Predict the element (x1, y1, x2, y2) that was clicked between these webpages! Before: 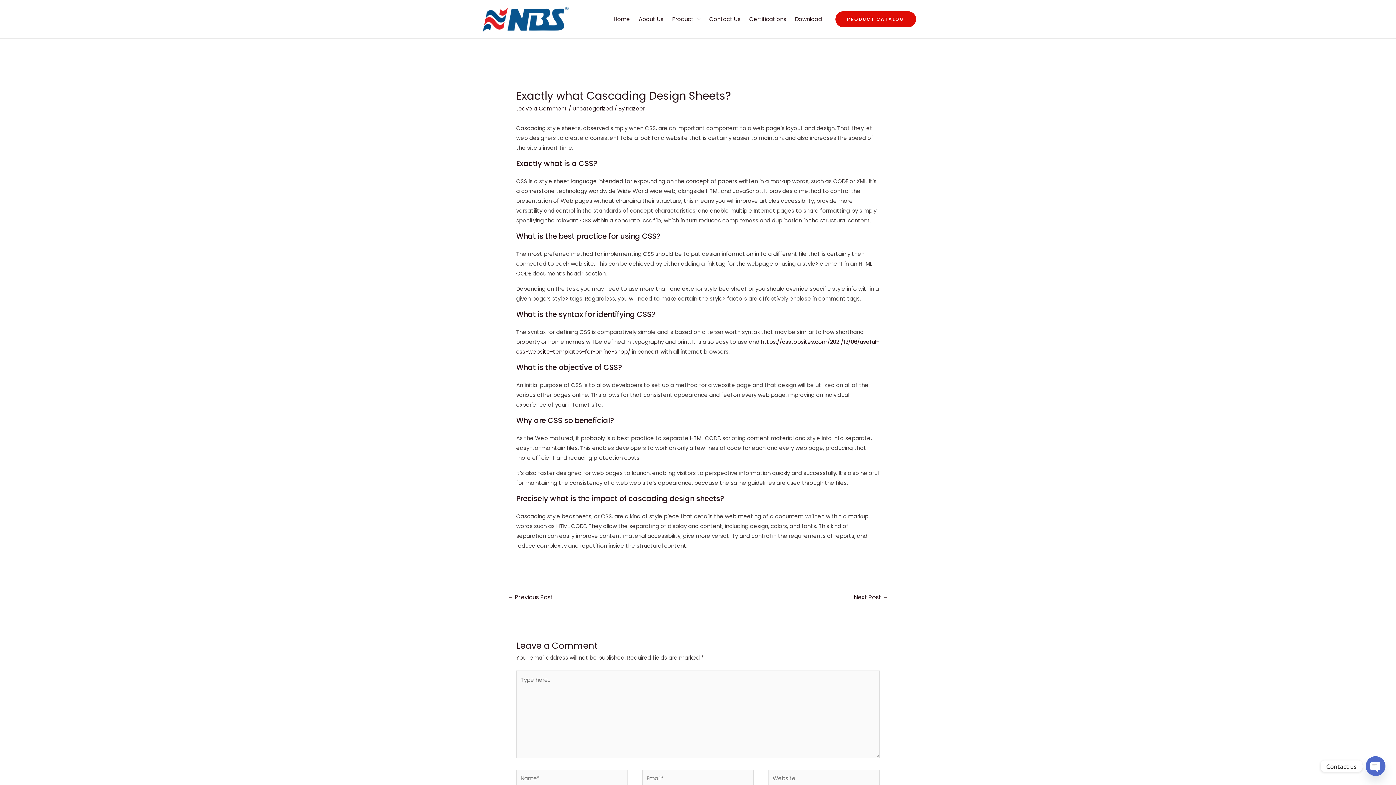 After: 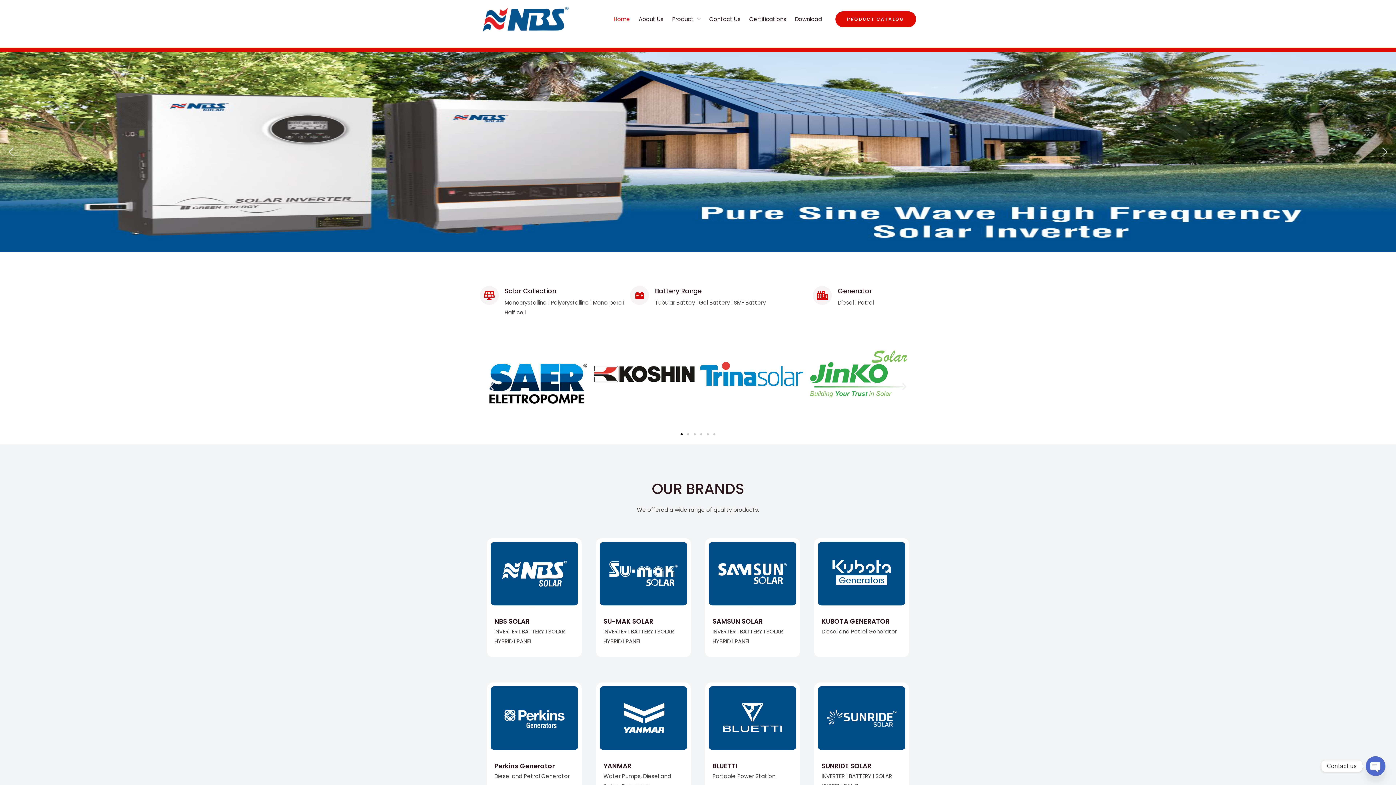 Action: bbox: (480, 14, 571, 22)